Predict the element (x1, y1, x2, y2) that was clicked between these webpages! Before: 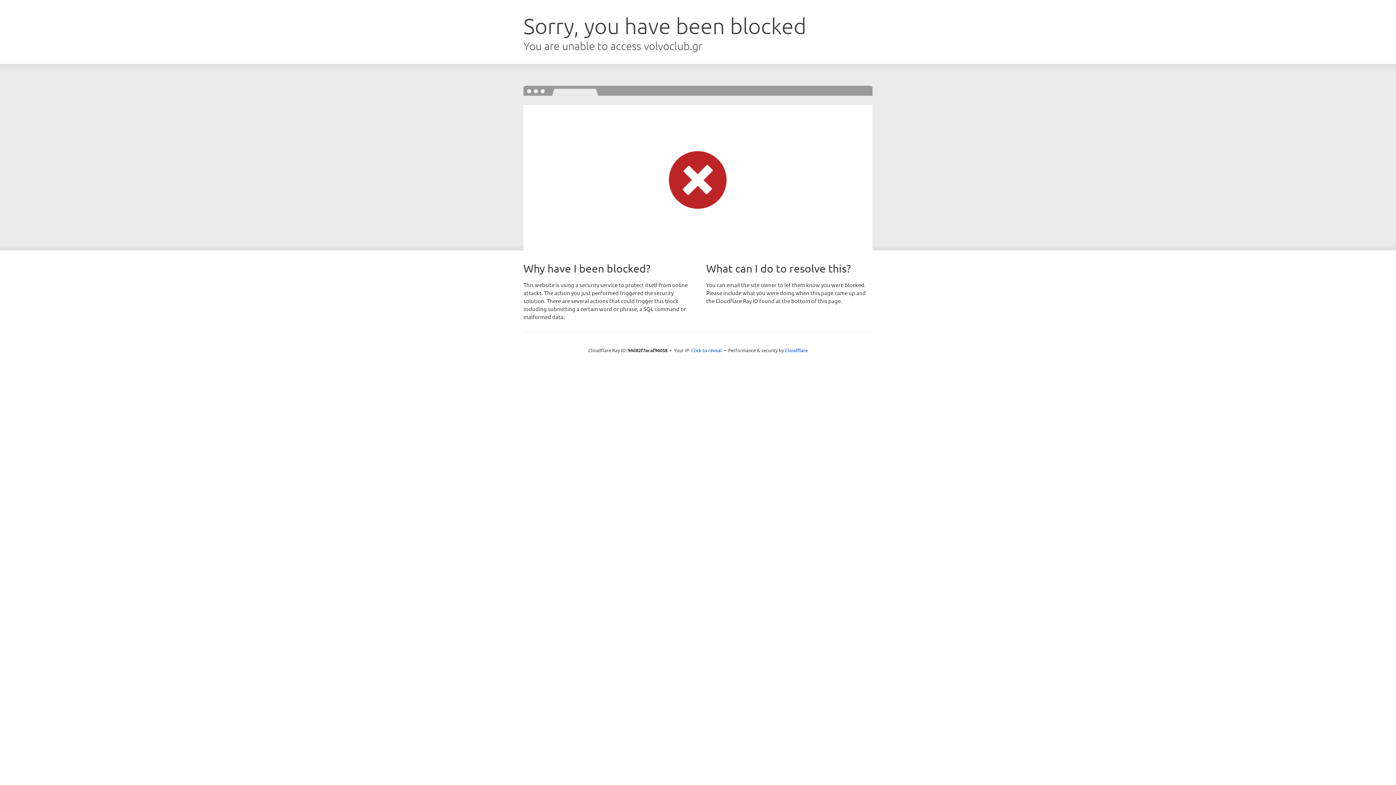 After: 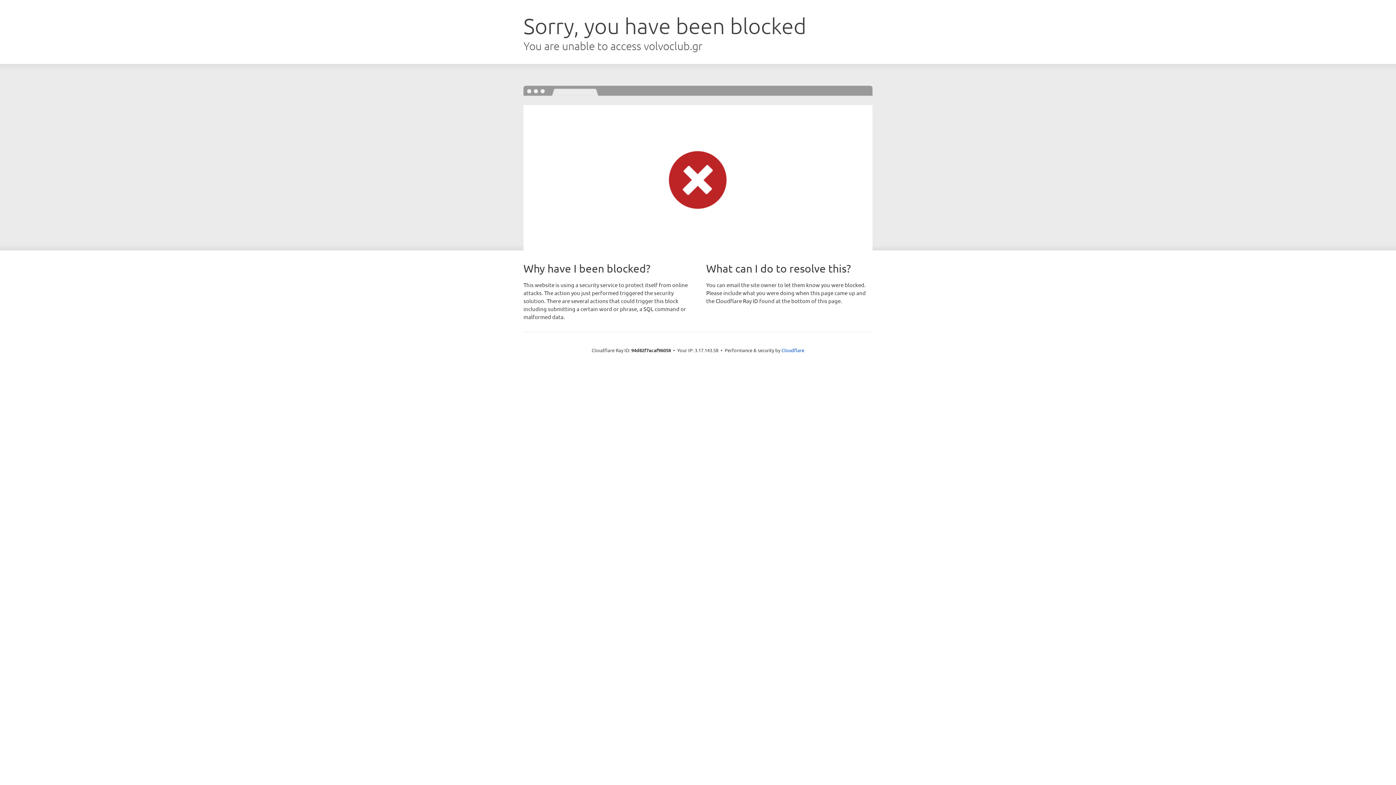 Action: bbox: (691, 346, 722, 353) label: Click to reveal